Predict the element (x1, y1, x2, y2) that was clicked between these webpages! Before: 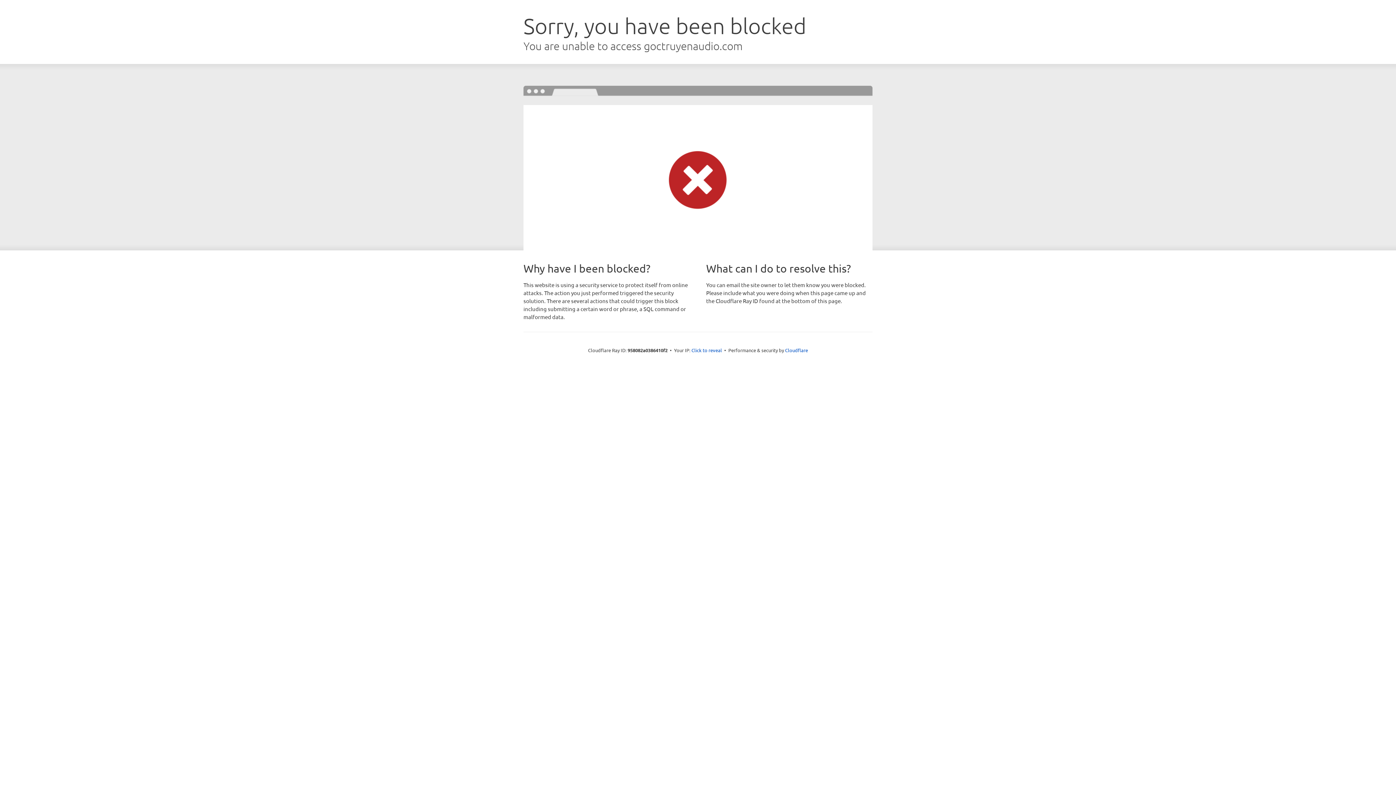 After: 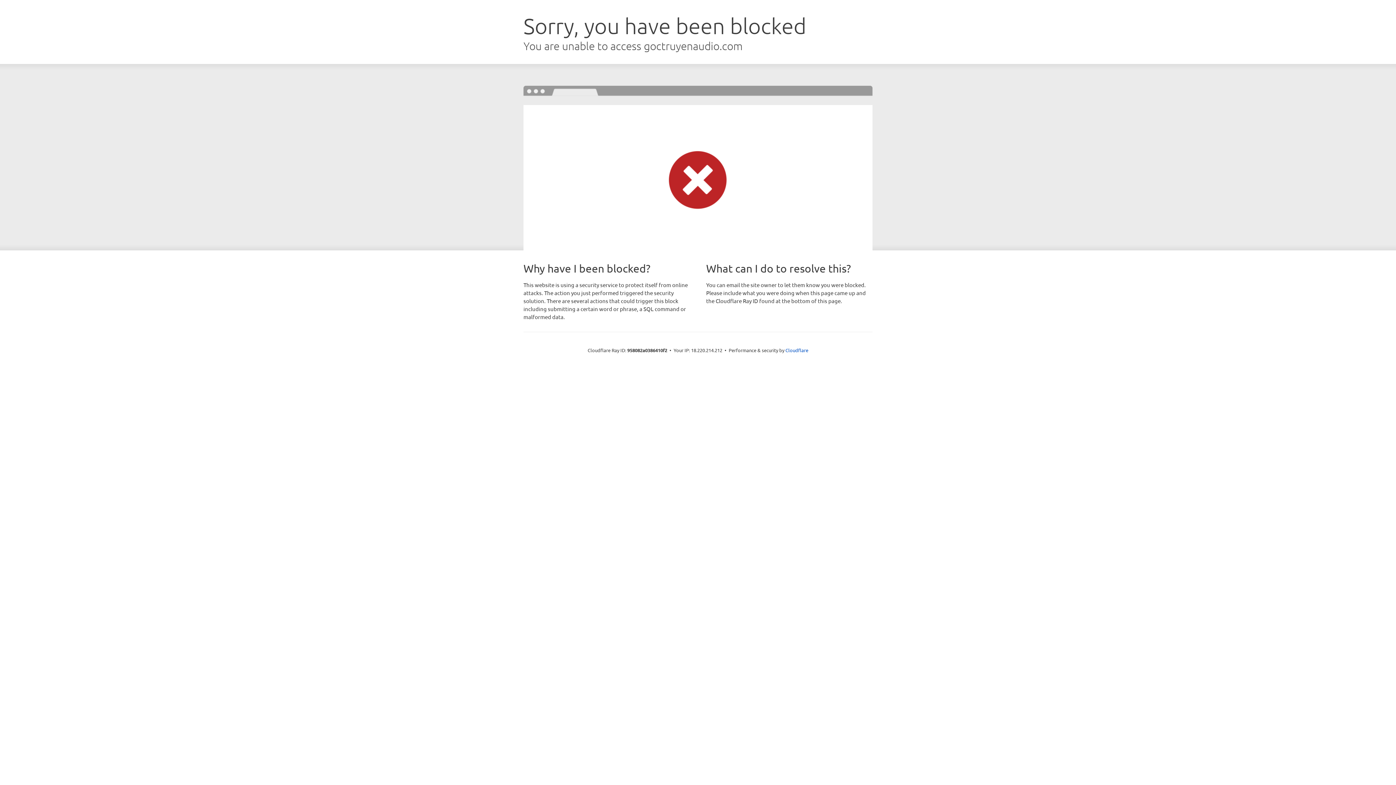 Action: bbox: (691, 346, 722, 353) label: Click to reveal